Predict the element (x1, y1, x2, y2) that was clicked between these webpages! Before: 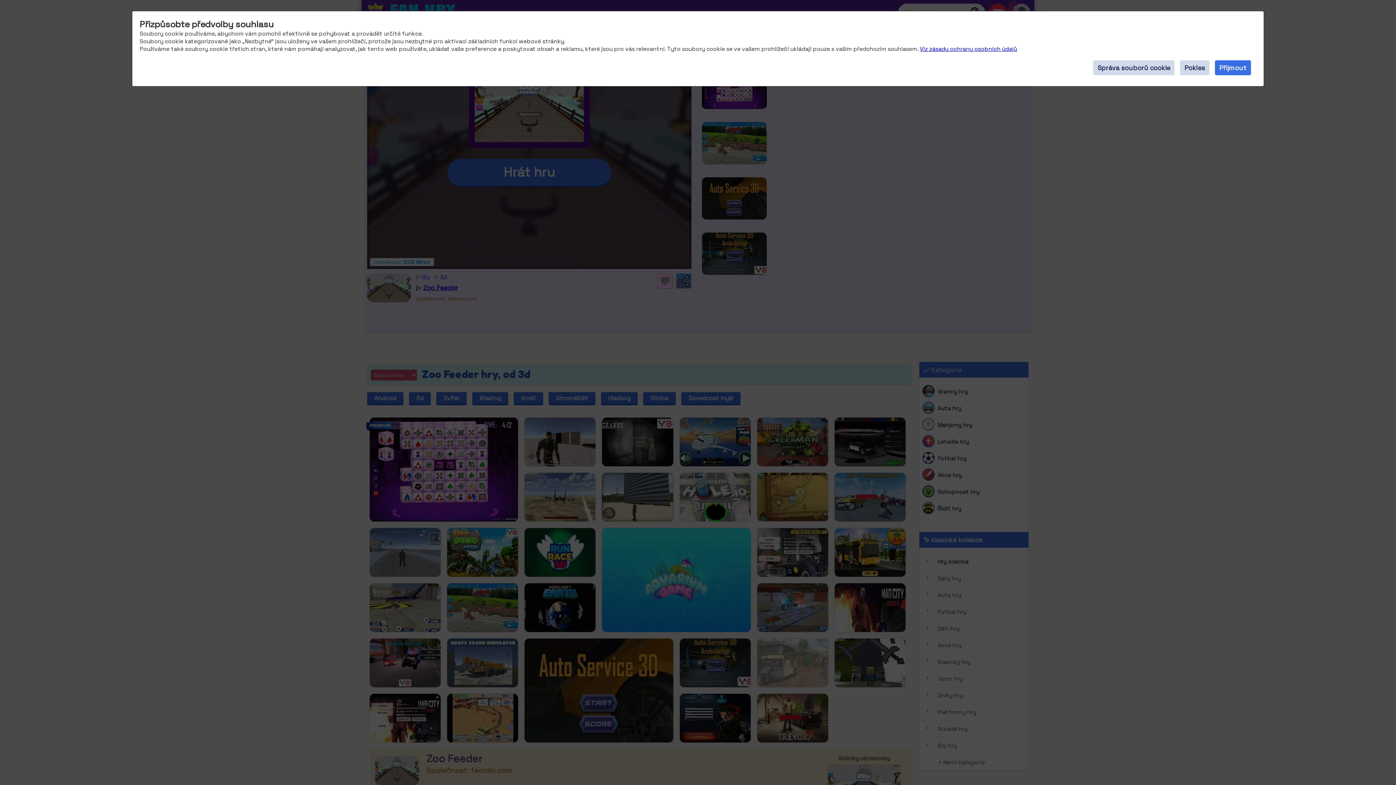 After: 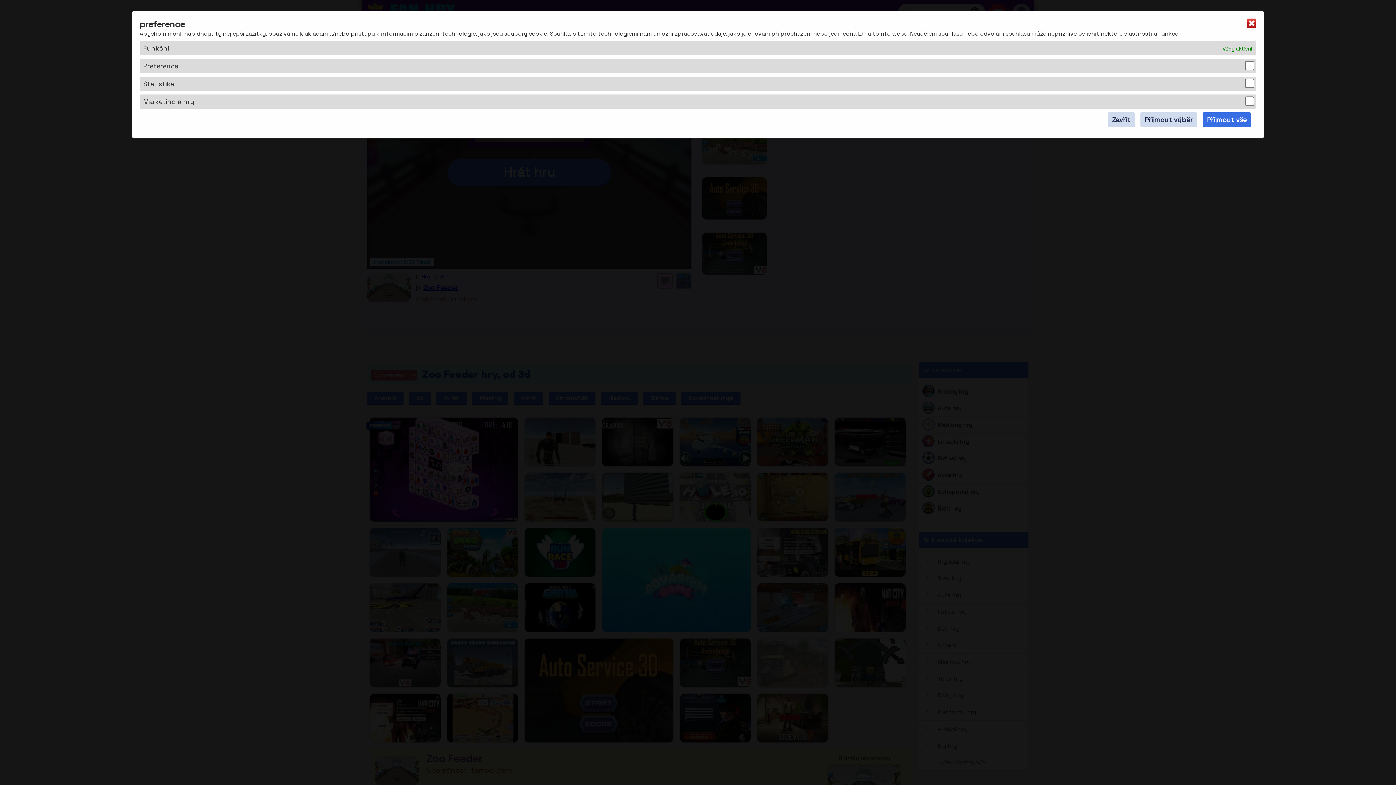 Action: bbox: (1093, 60, 1174, 75) label: Správa souborů cookie